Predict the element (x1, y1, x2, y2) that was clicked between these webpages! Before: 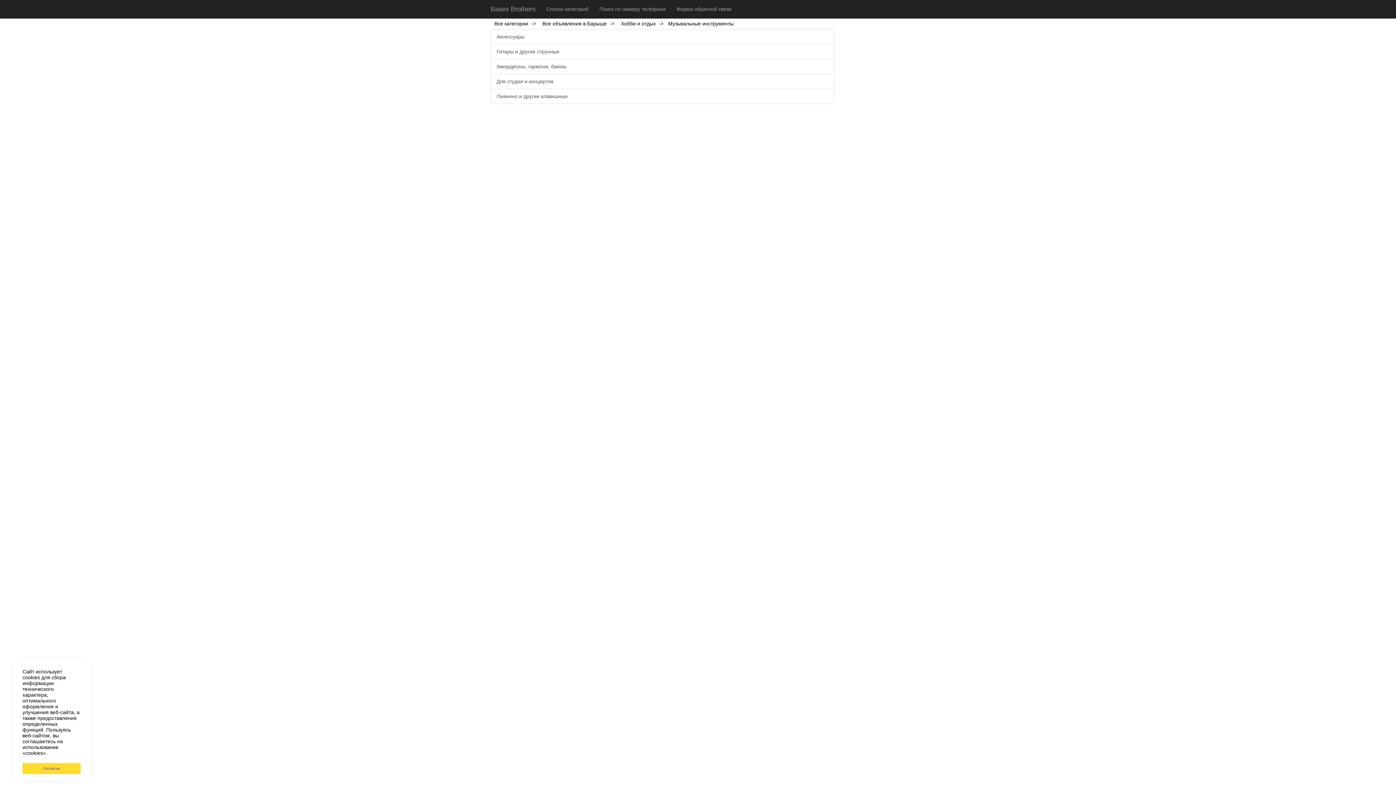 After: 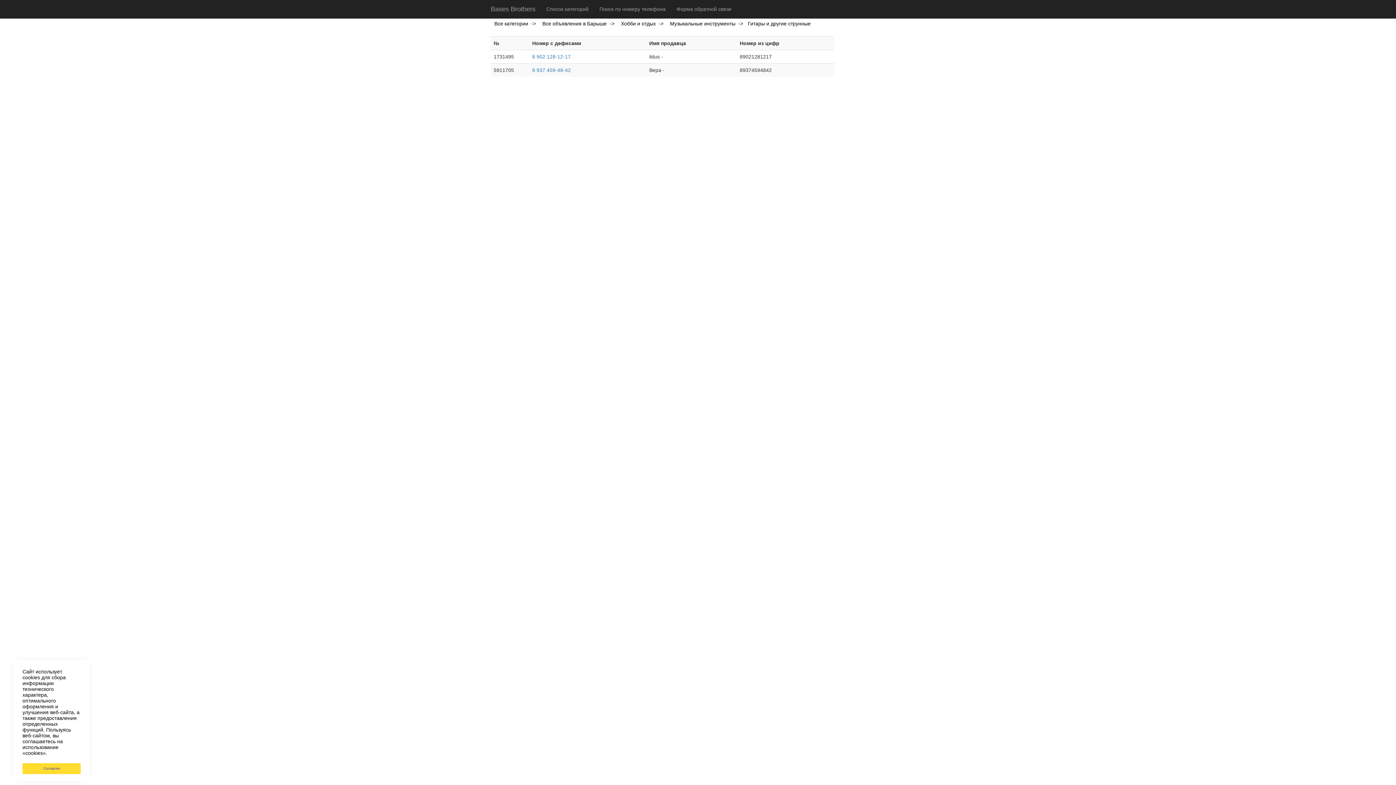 Action: label: Гитары и другие струнные bbox: (490, 44, 834, 59)